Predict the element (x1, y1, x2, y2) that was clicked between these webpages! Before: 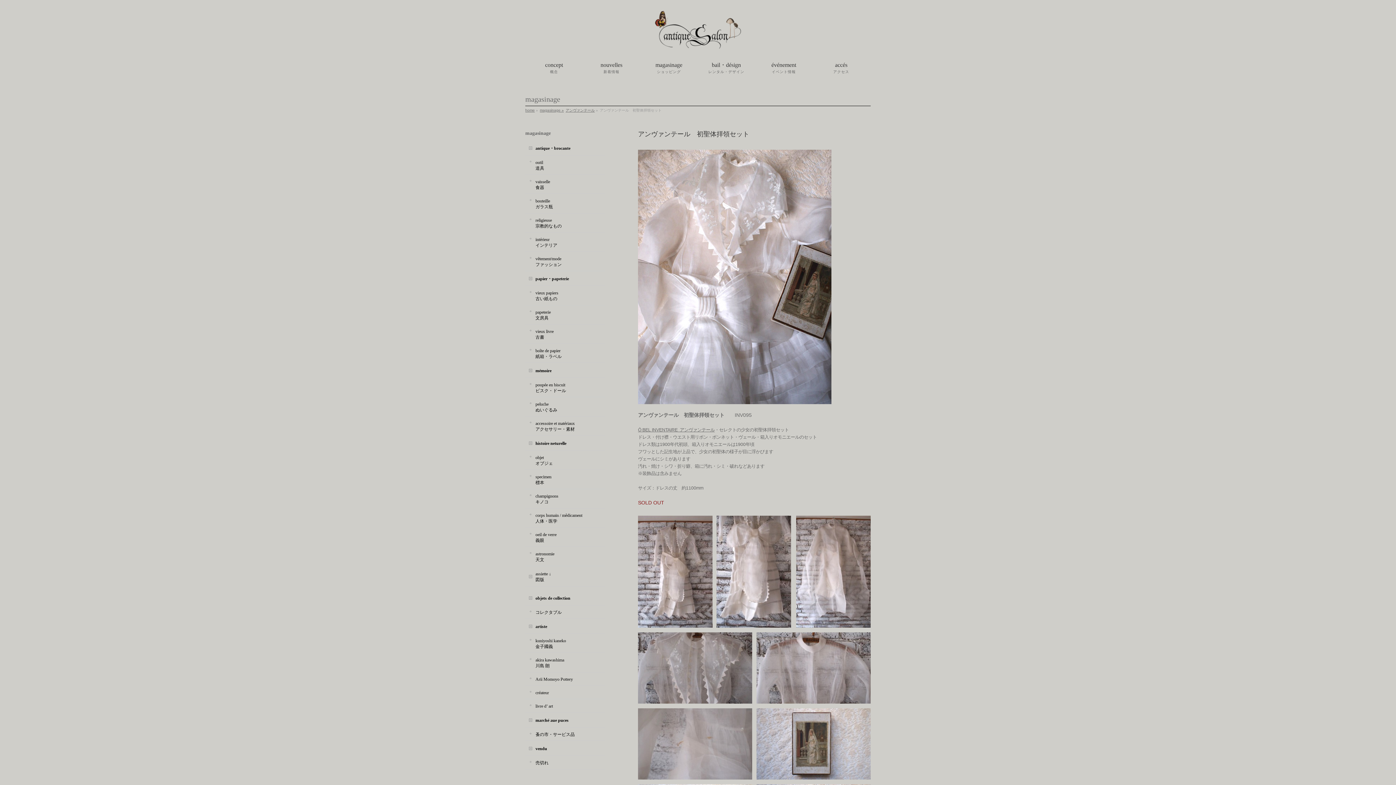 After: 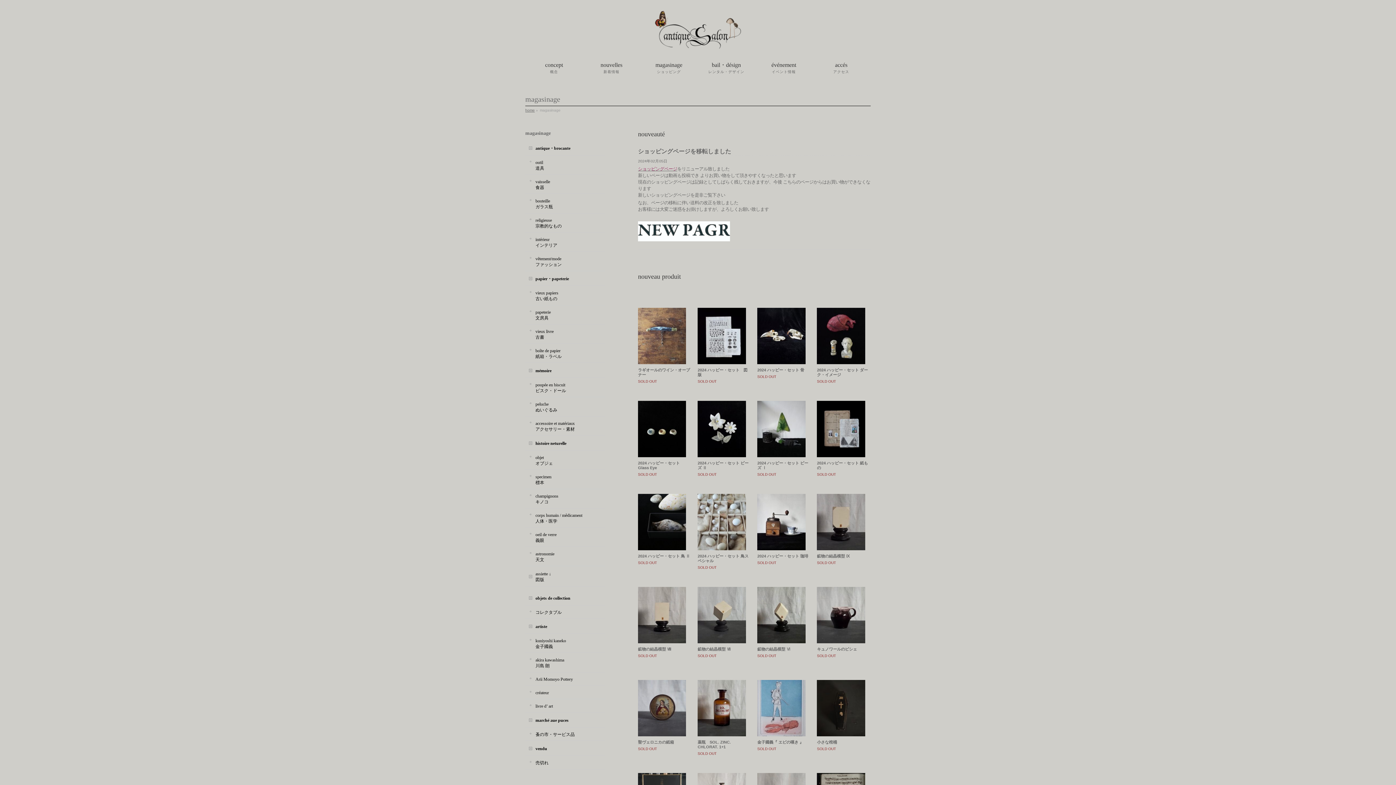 Action: bbox: (640, 57, 697, 79) label: magasinage
ショッピング